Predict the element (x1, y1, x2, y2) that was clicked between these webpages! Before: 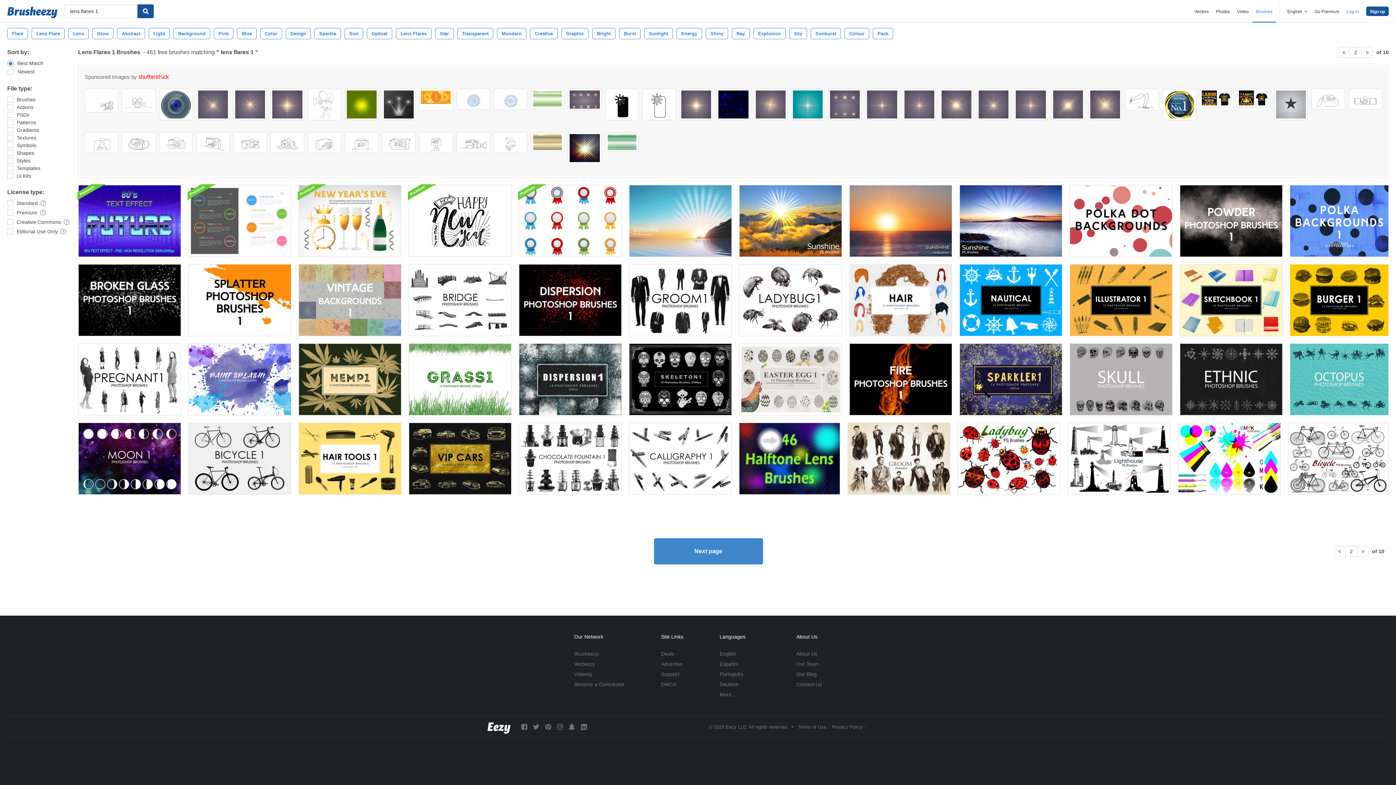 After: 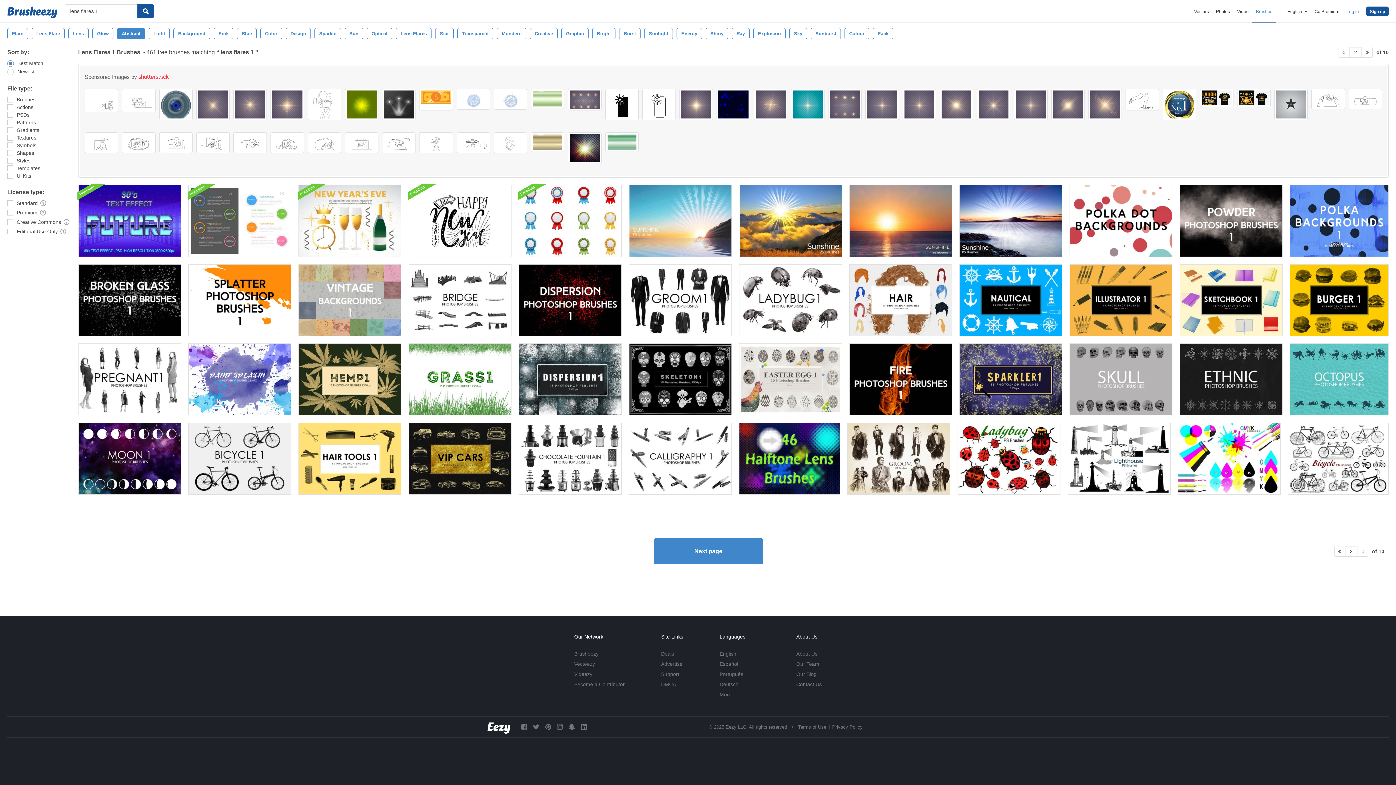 Action: label: Abstract bbox: (117, 28, 145, 39)